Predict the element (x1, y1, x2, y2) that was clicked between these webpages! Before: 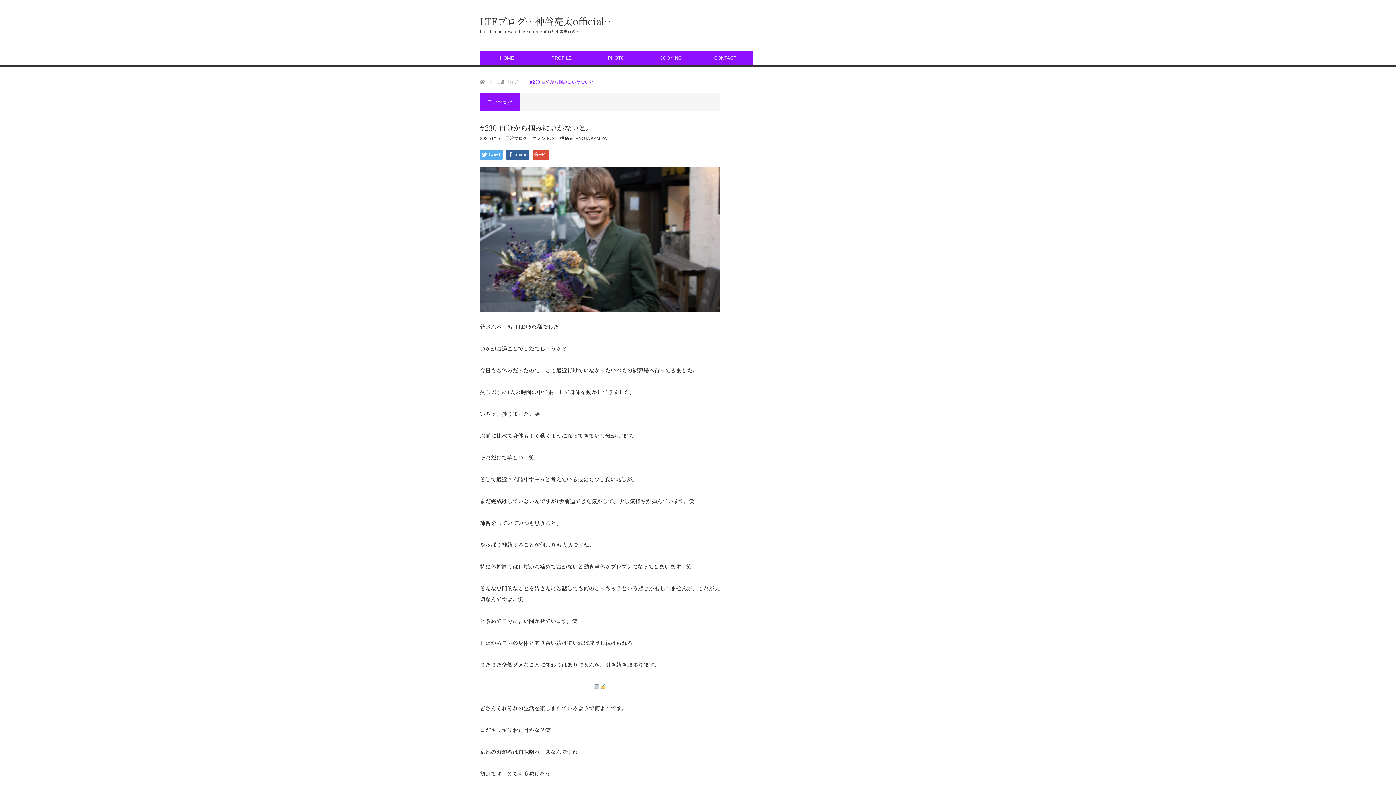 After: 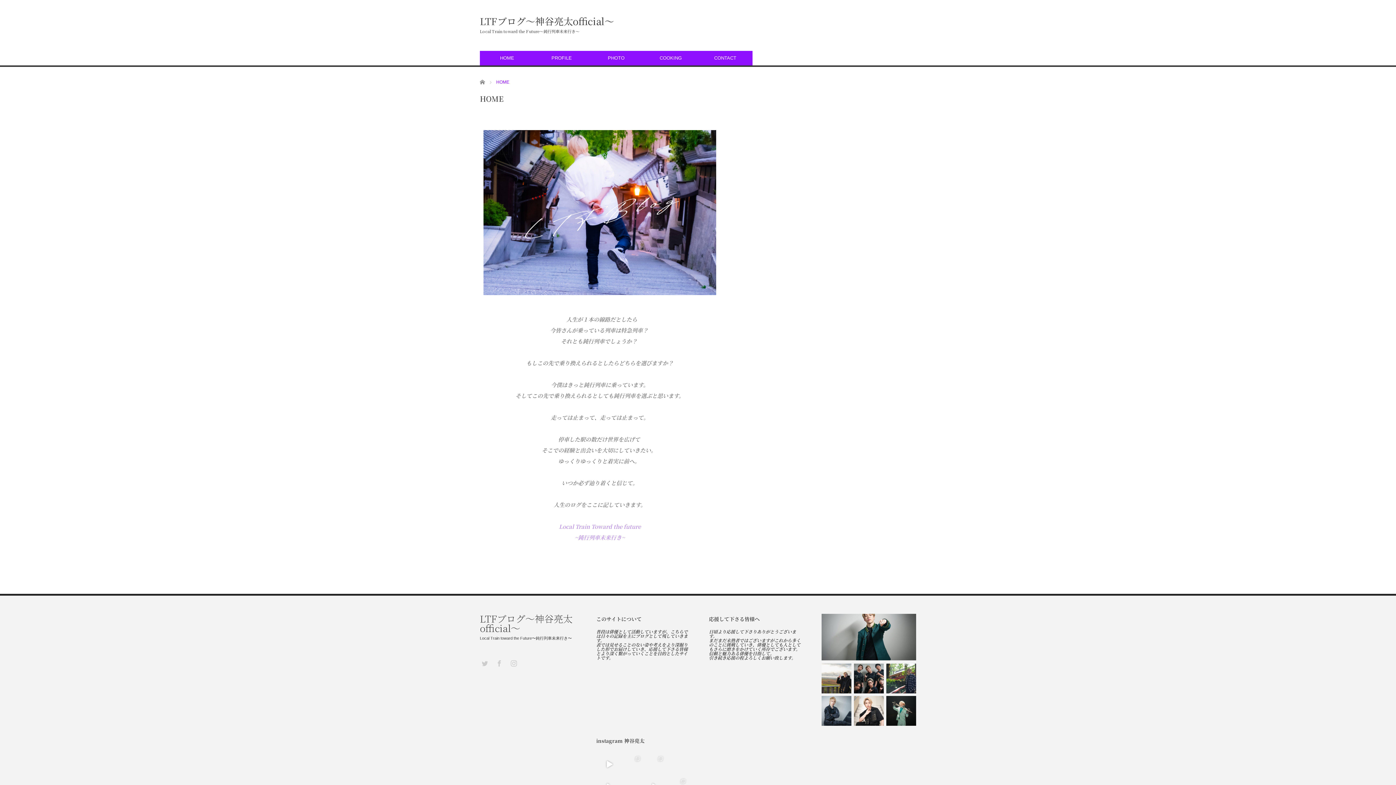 Action: label: HOME bbox: (480, 50, 534, 65)